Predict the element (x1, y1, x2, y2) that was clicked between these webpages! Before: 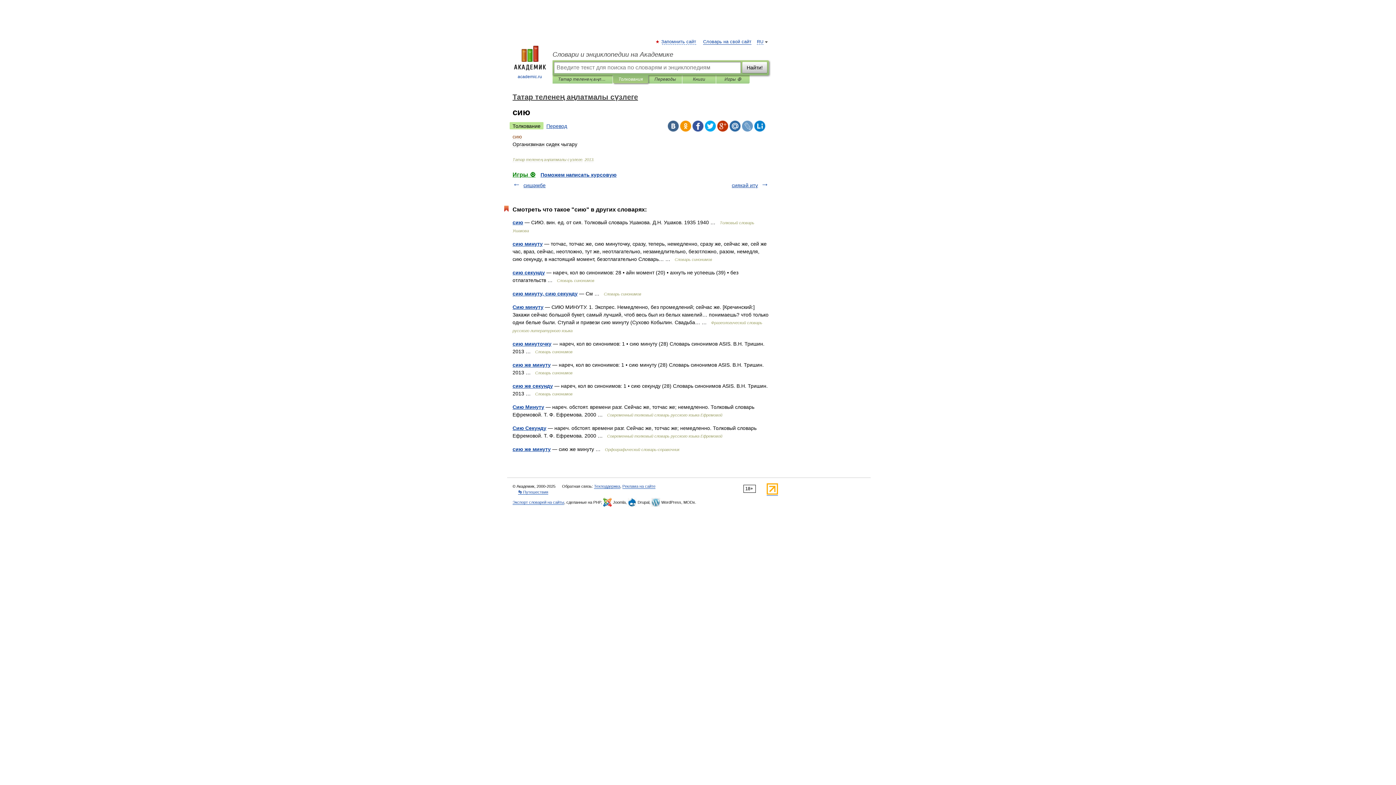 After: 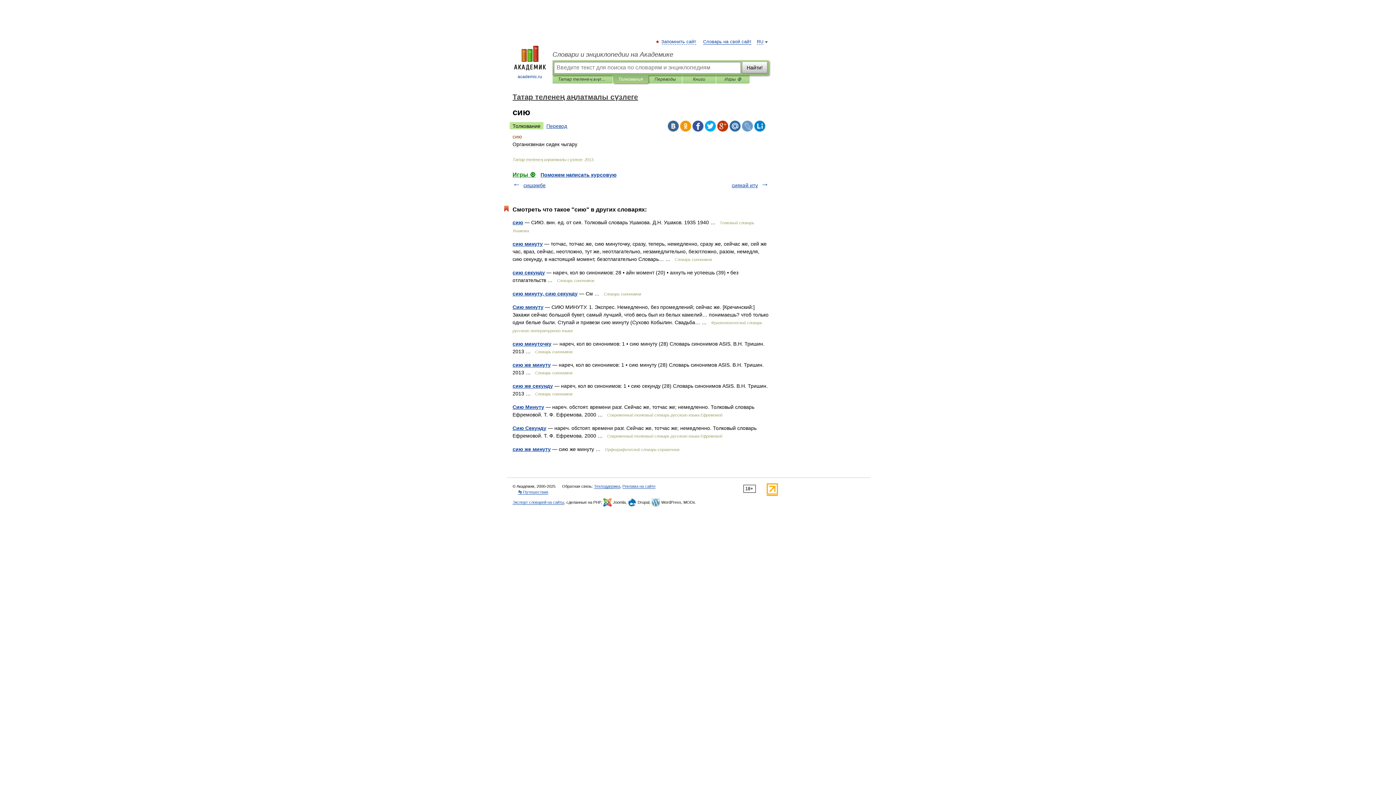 Action: bbox: (766, 491, 778, 496)